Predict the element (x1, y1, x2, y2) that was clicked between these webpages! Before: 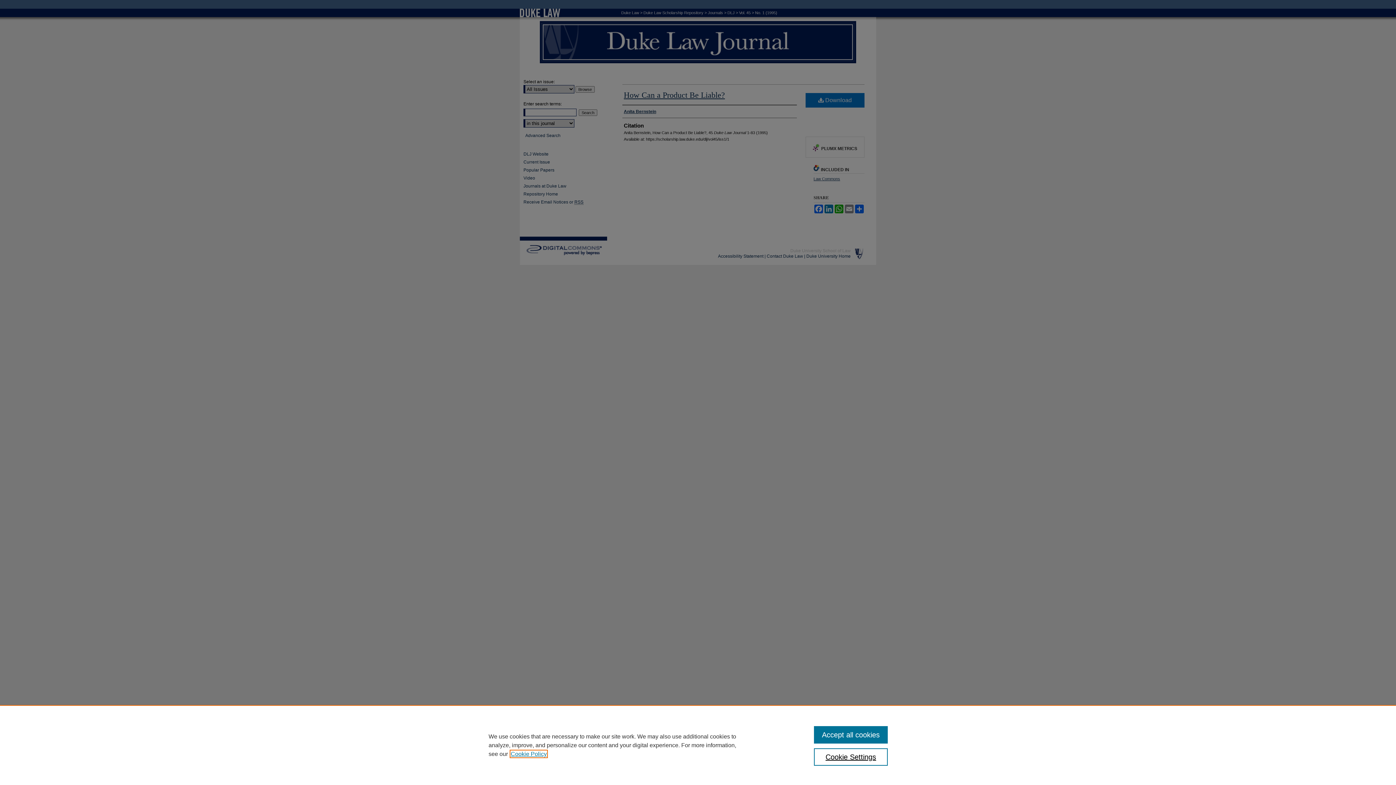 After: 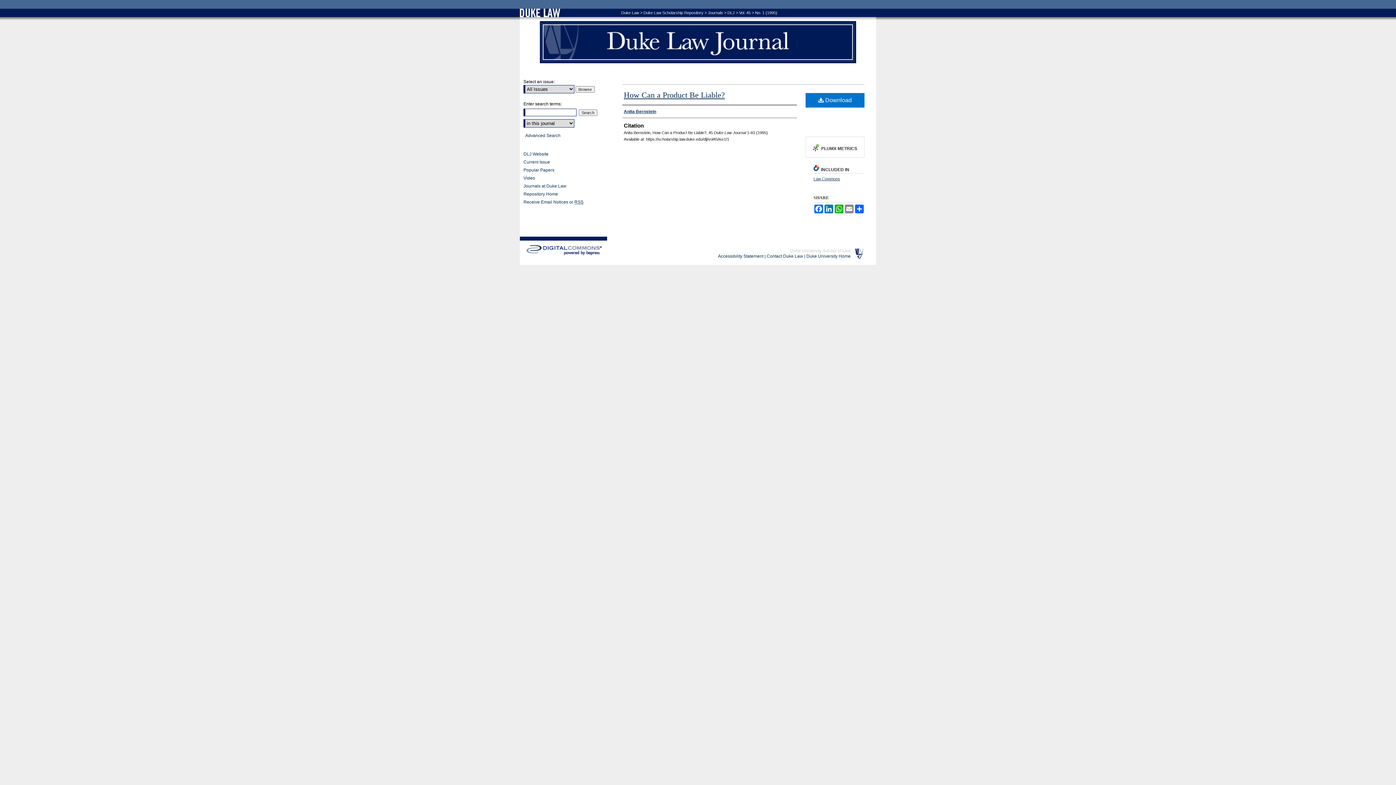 Action: bbox: (814, 726, 887, 744) label: Accept all cookies